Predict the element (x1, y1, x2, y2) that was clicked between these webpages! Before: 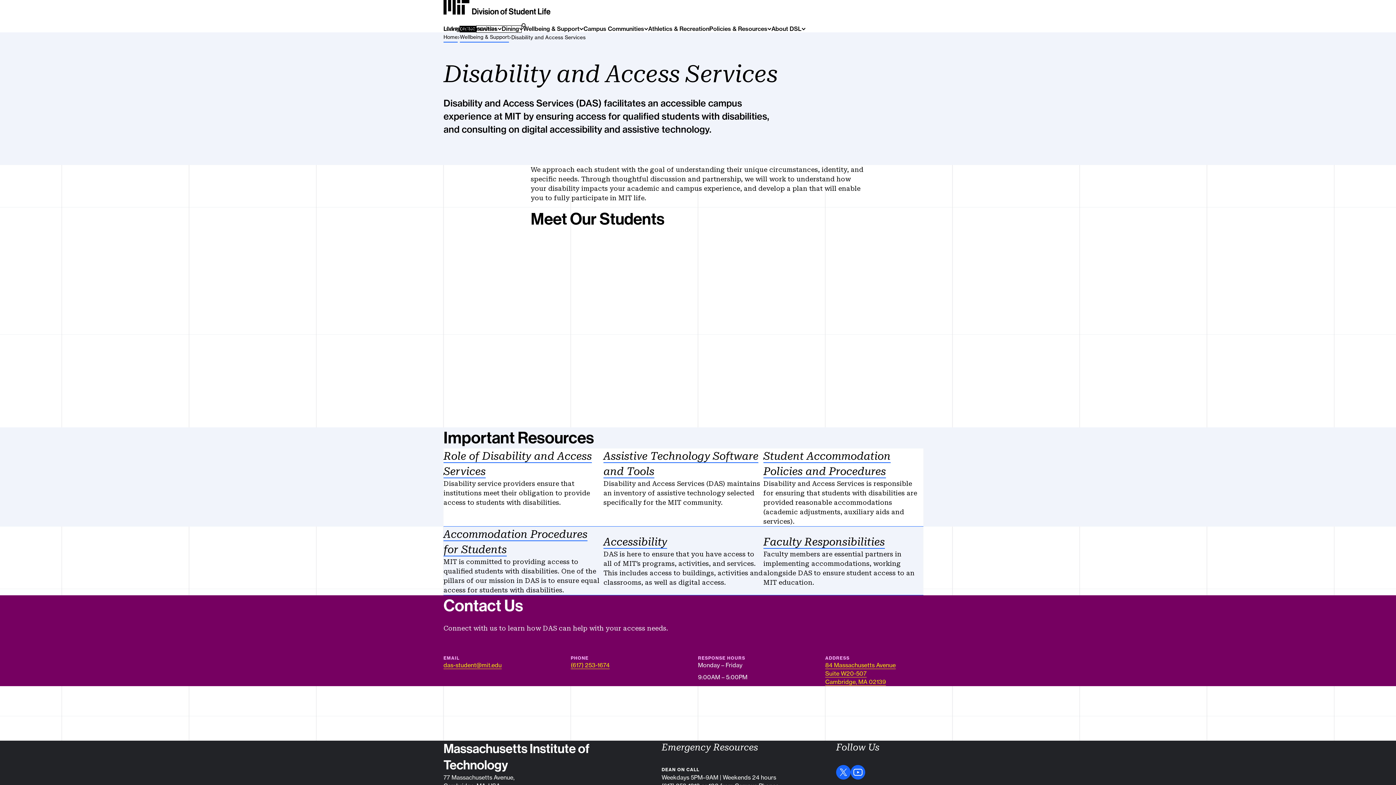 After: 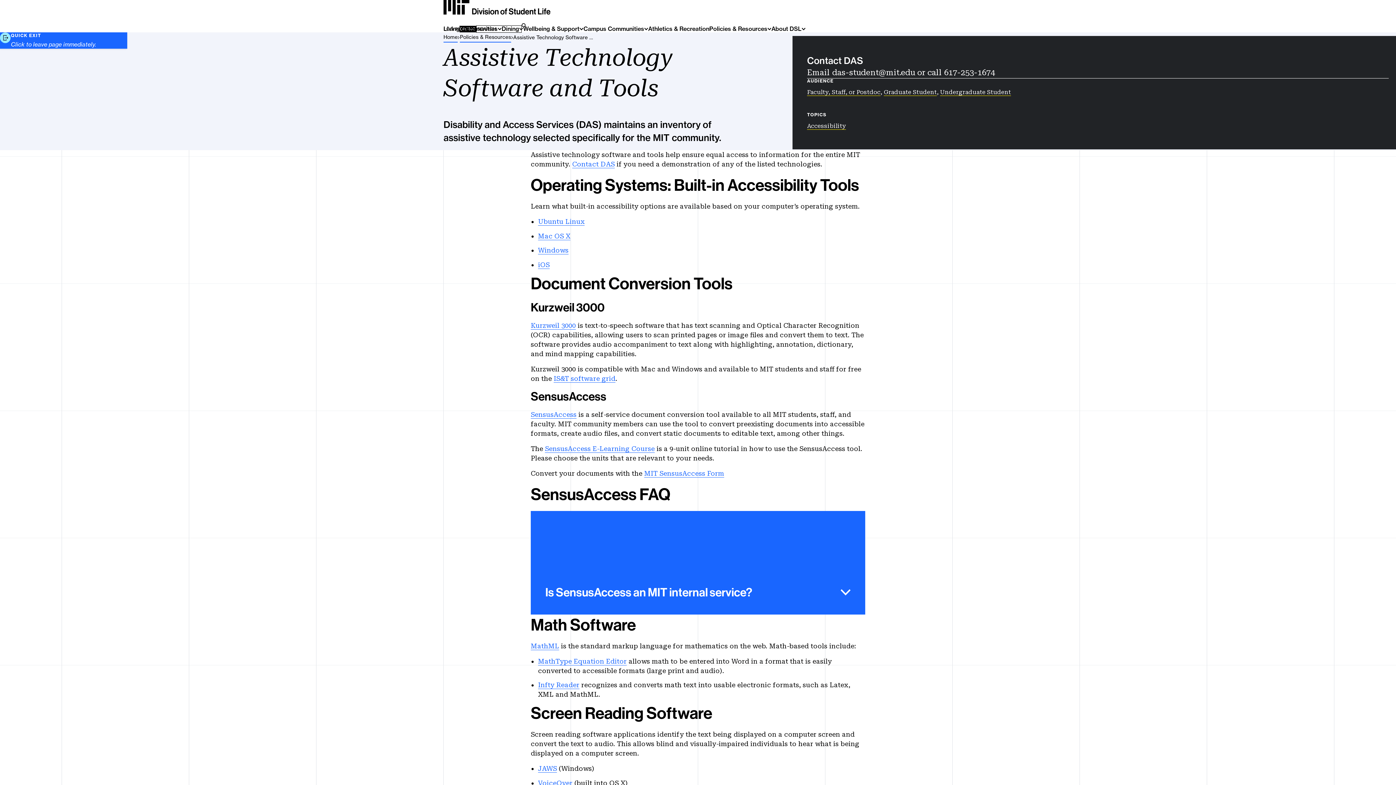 Action: label: Assistive Technology Software and Tools

Disability and Access Services (DAS) maintains an inventory of assistive technology selected specifically for the MIT community. bbox: (603, 448, 763, 526)